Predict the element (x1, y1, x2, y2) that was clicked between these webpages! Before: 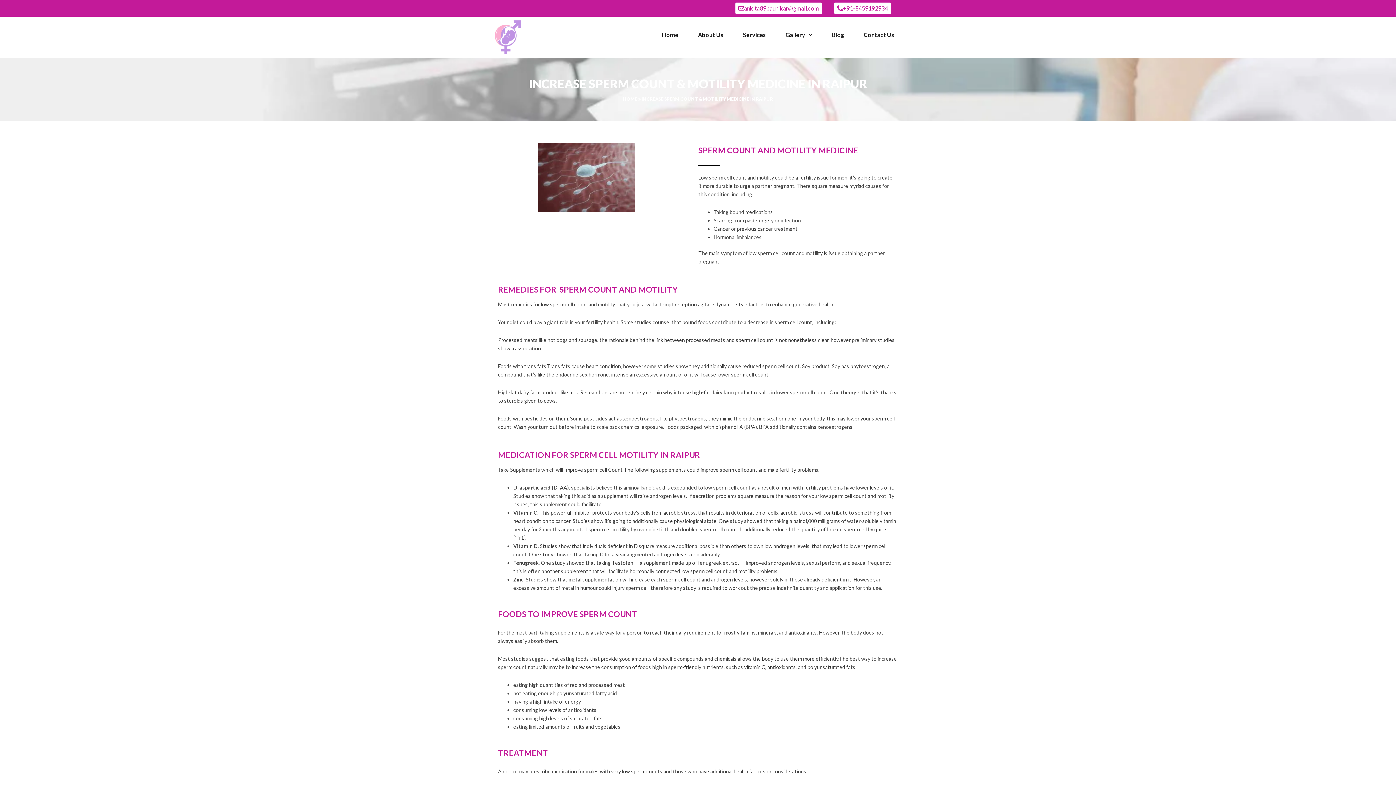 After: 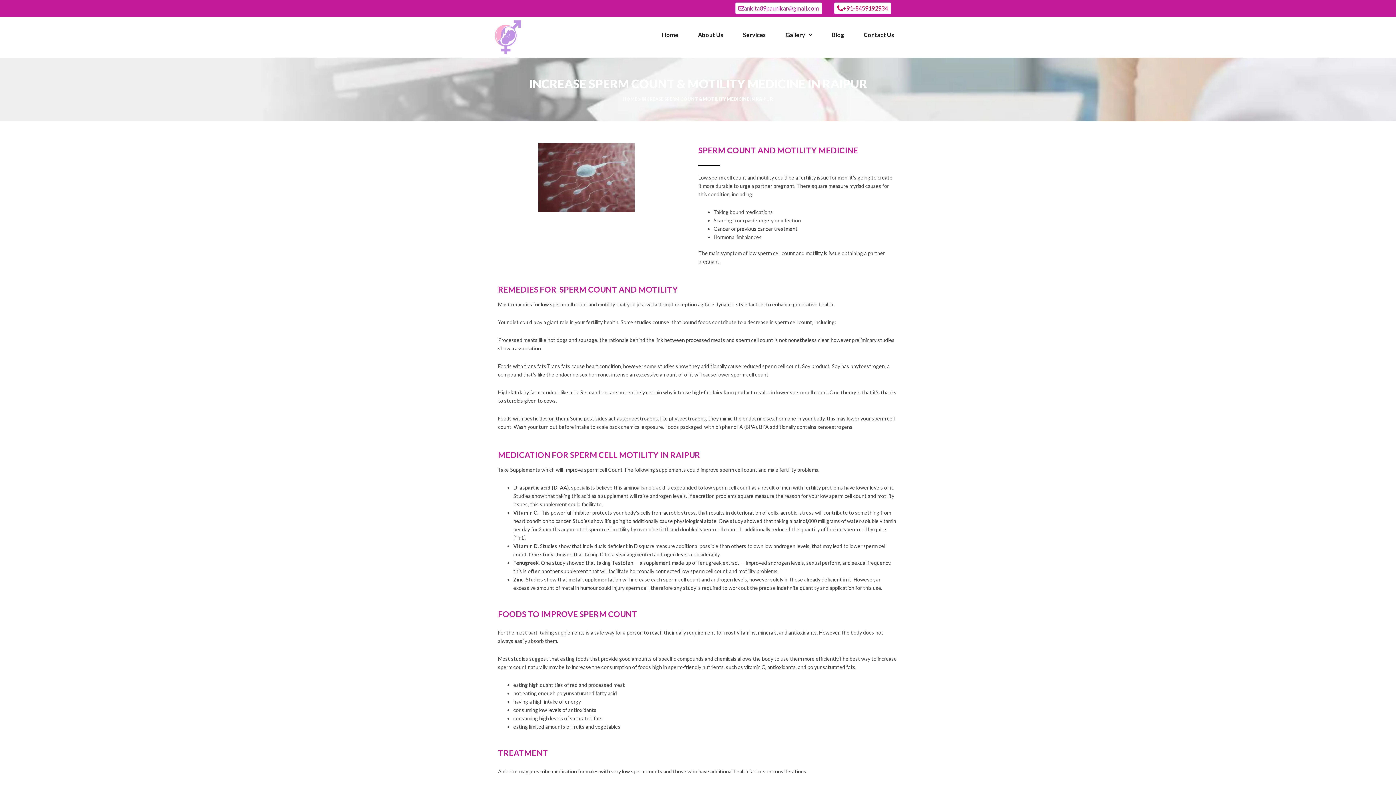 Action: label: +91-8459192934 bbox: (834, 2, 891, 14)